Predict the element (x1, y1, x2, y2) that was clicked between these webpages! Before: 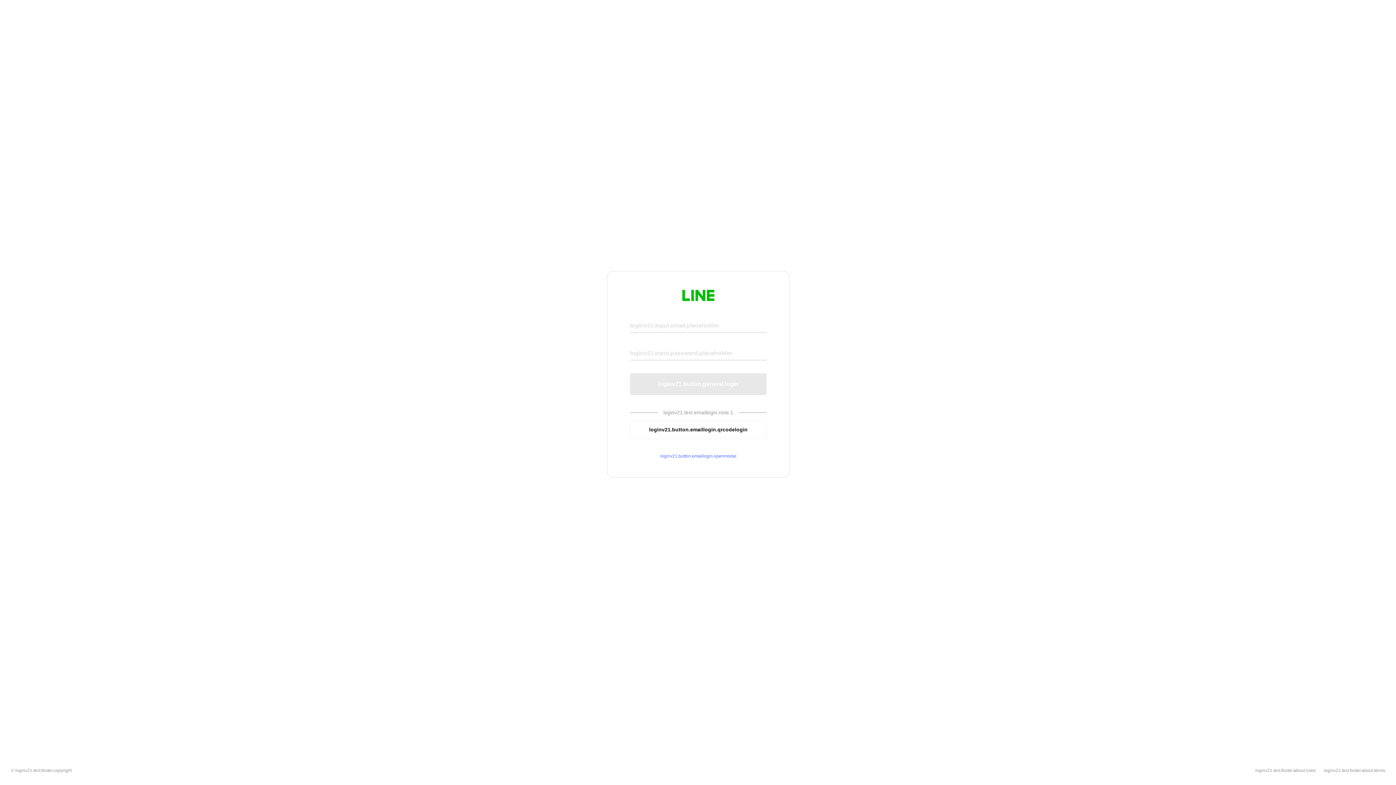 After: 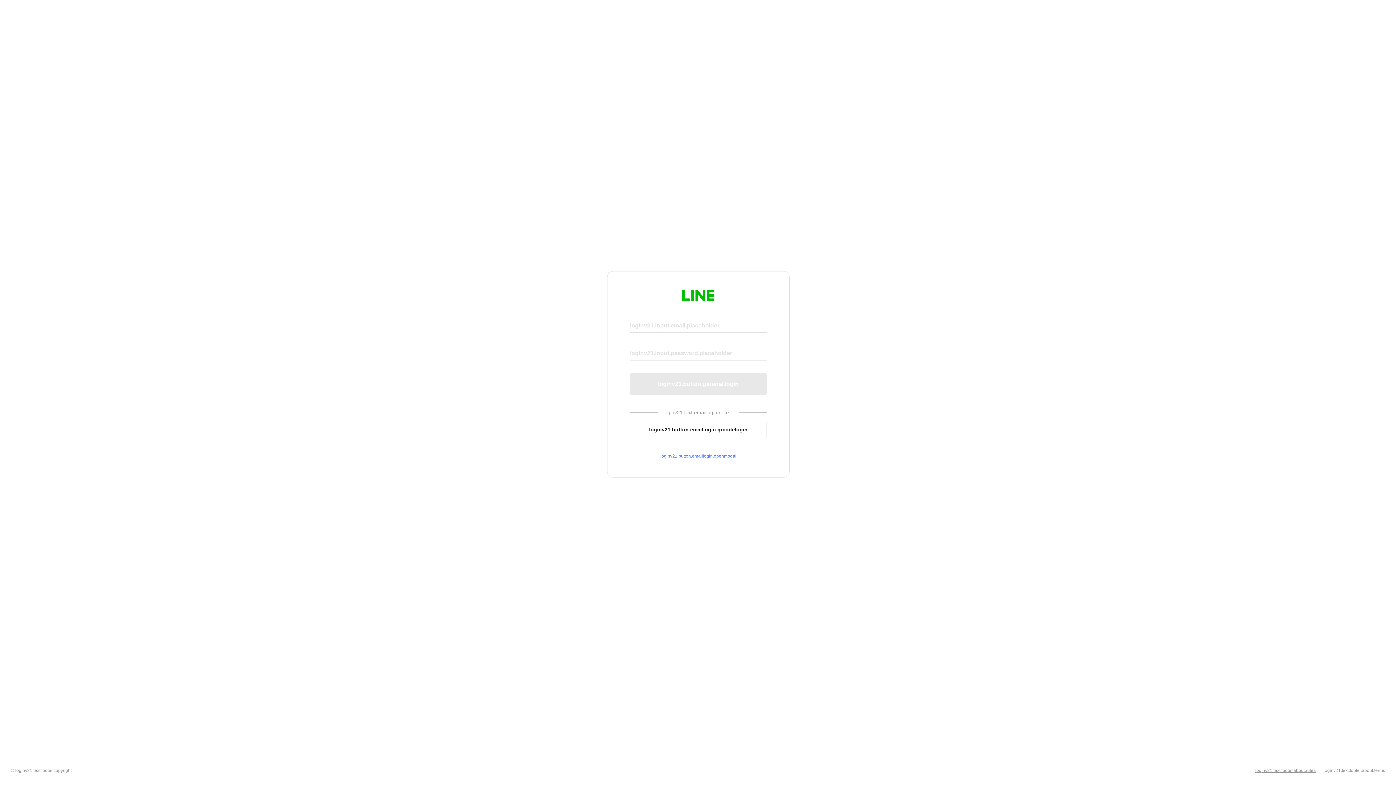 Action: label: loginv21.text.footer.about.rules bbox: (1255, 768, 1316, 773)